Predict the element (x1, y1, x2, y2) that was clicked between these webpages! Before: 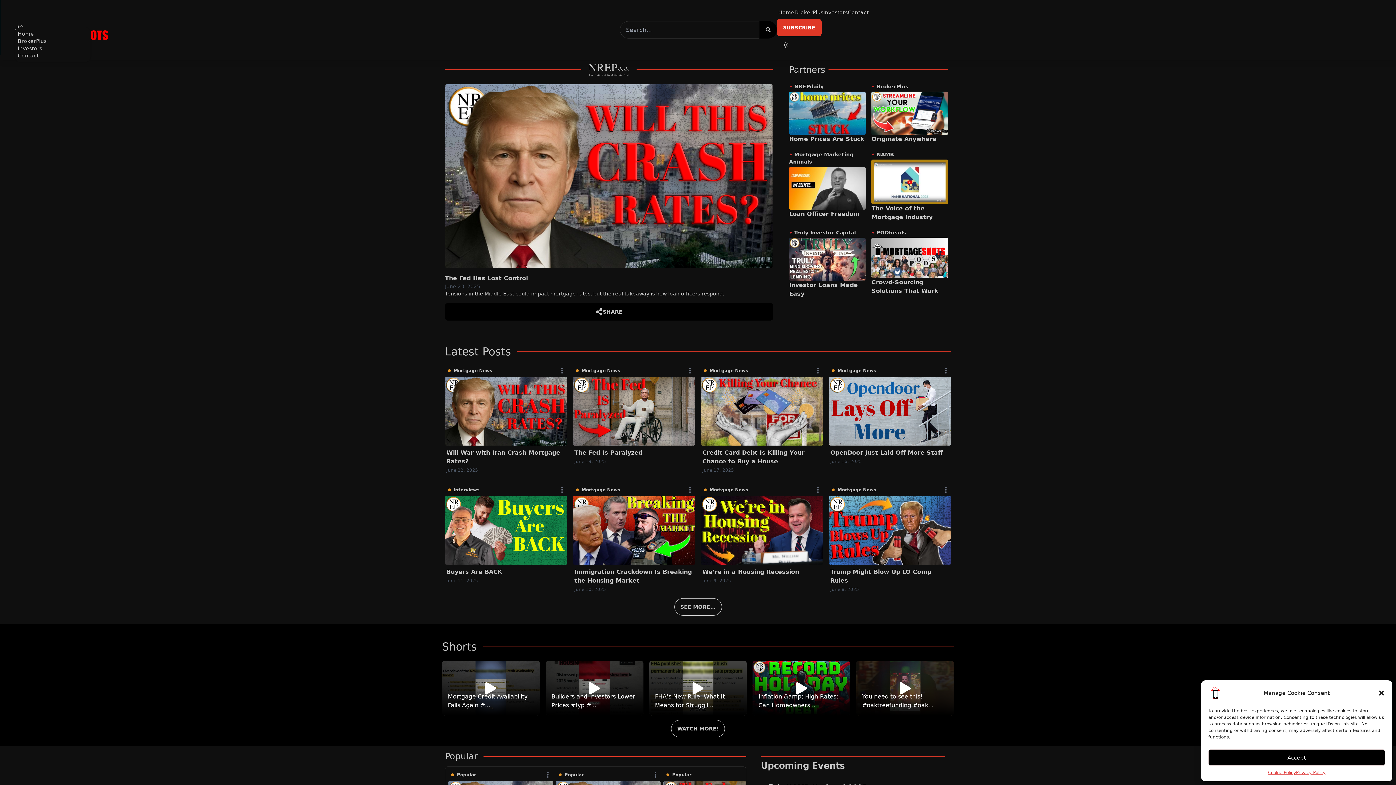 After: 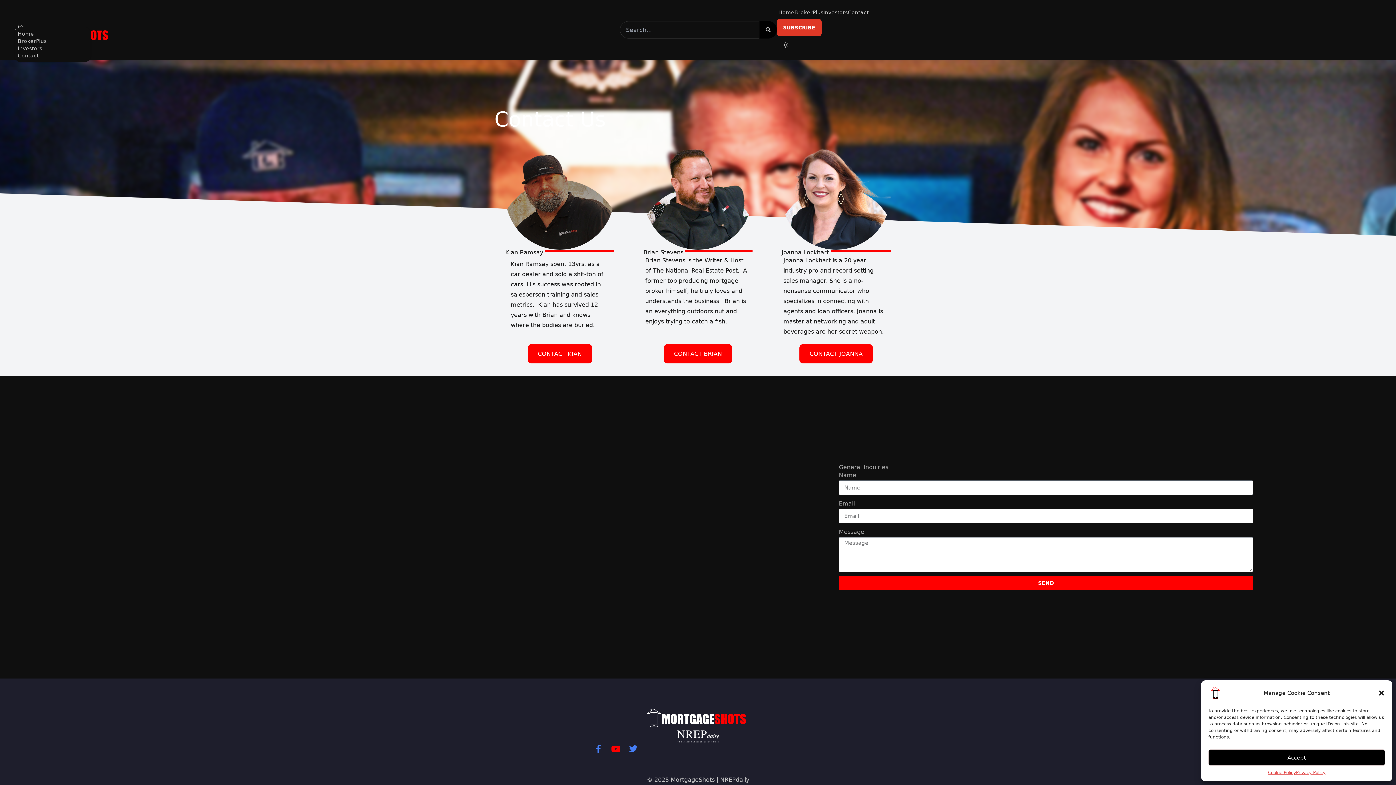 Action: bbox: (17, 52, 38, 58) label: Contact